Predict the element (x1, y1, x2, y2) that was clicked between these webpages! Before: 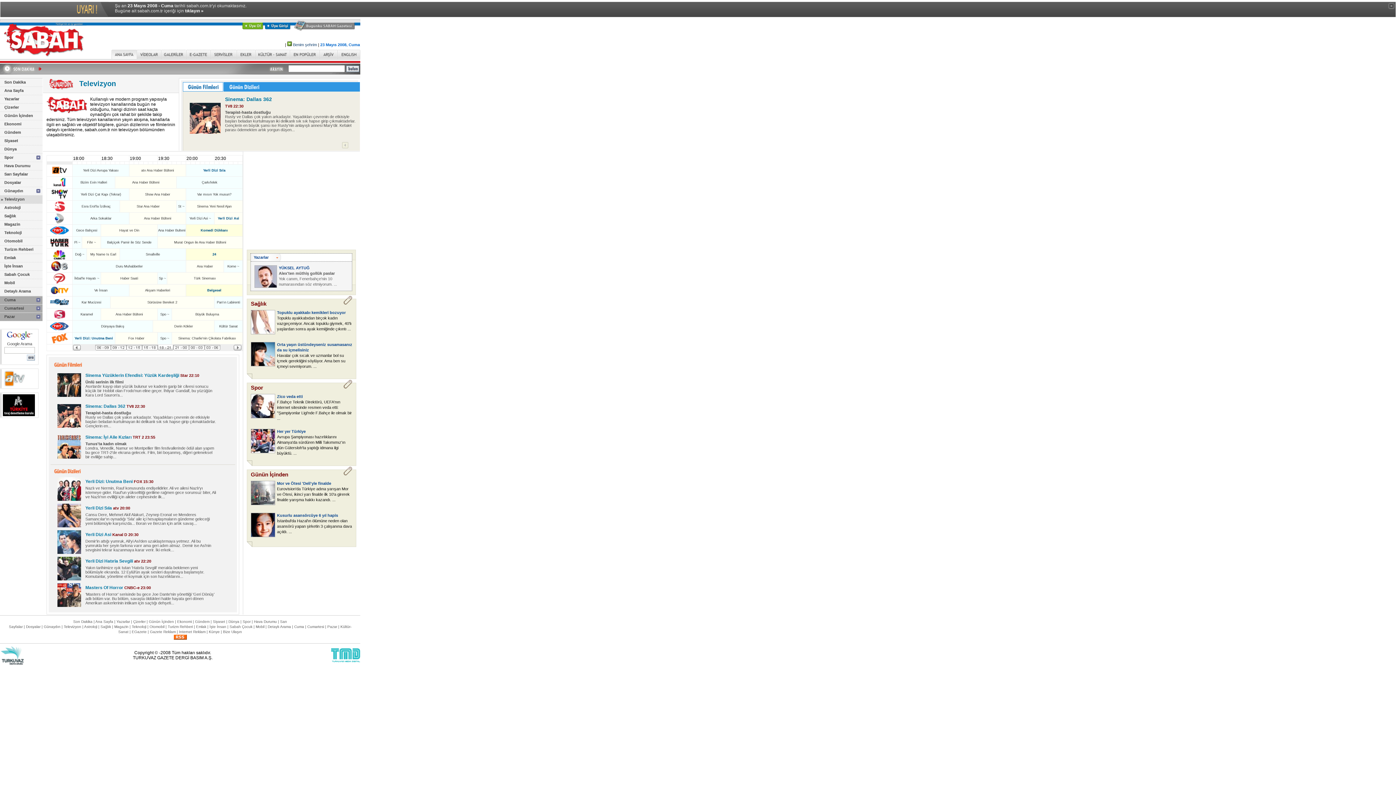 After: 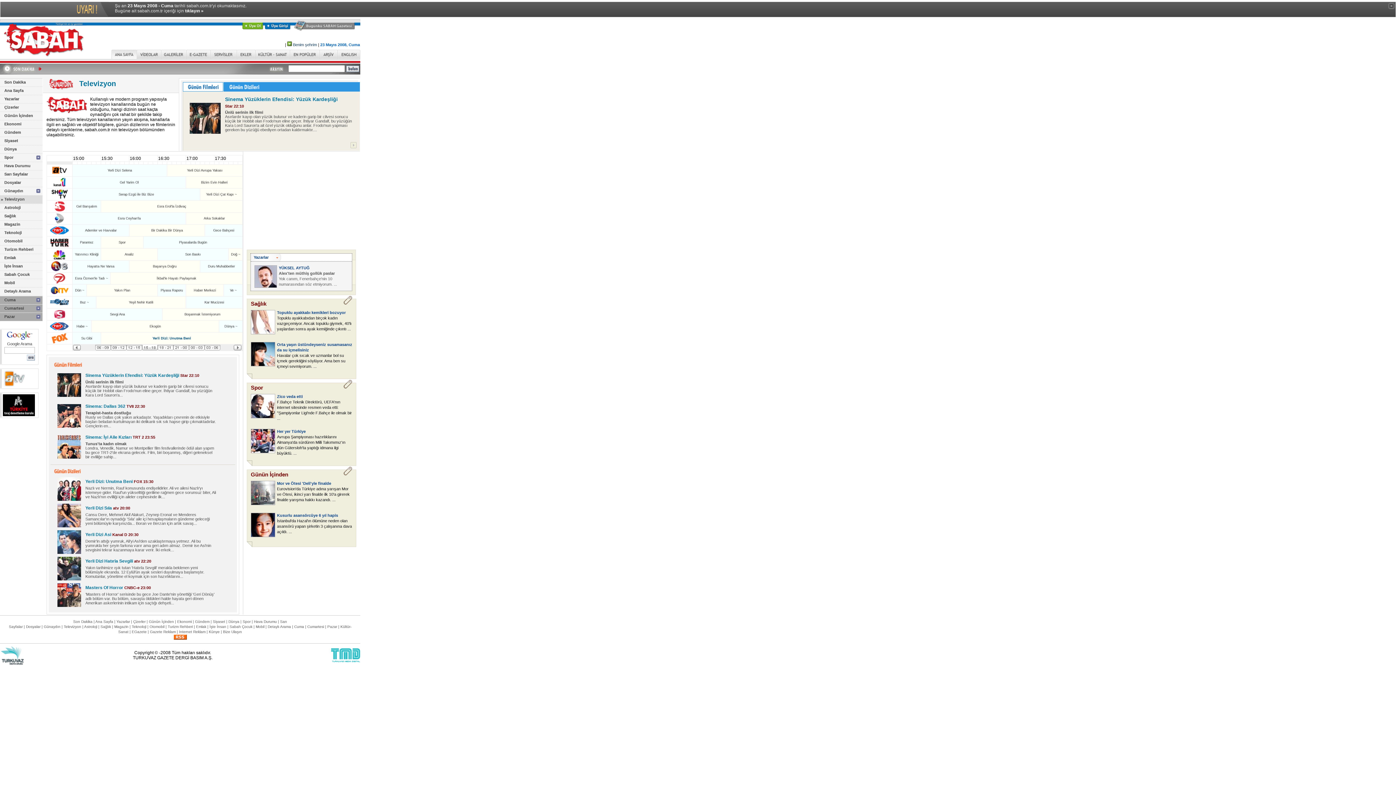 Action: bbox: (73, 347, 80, 351)